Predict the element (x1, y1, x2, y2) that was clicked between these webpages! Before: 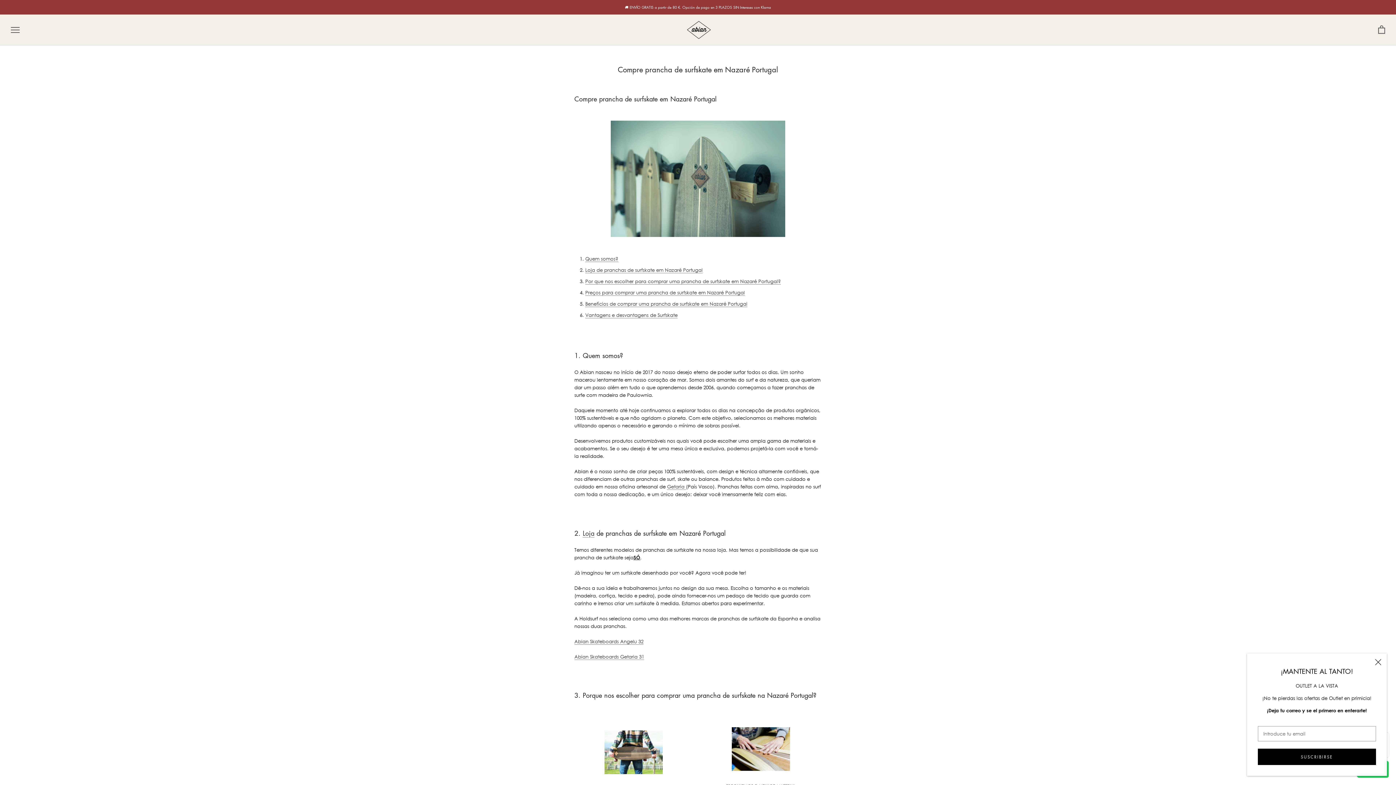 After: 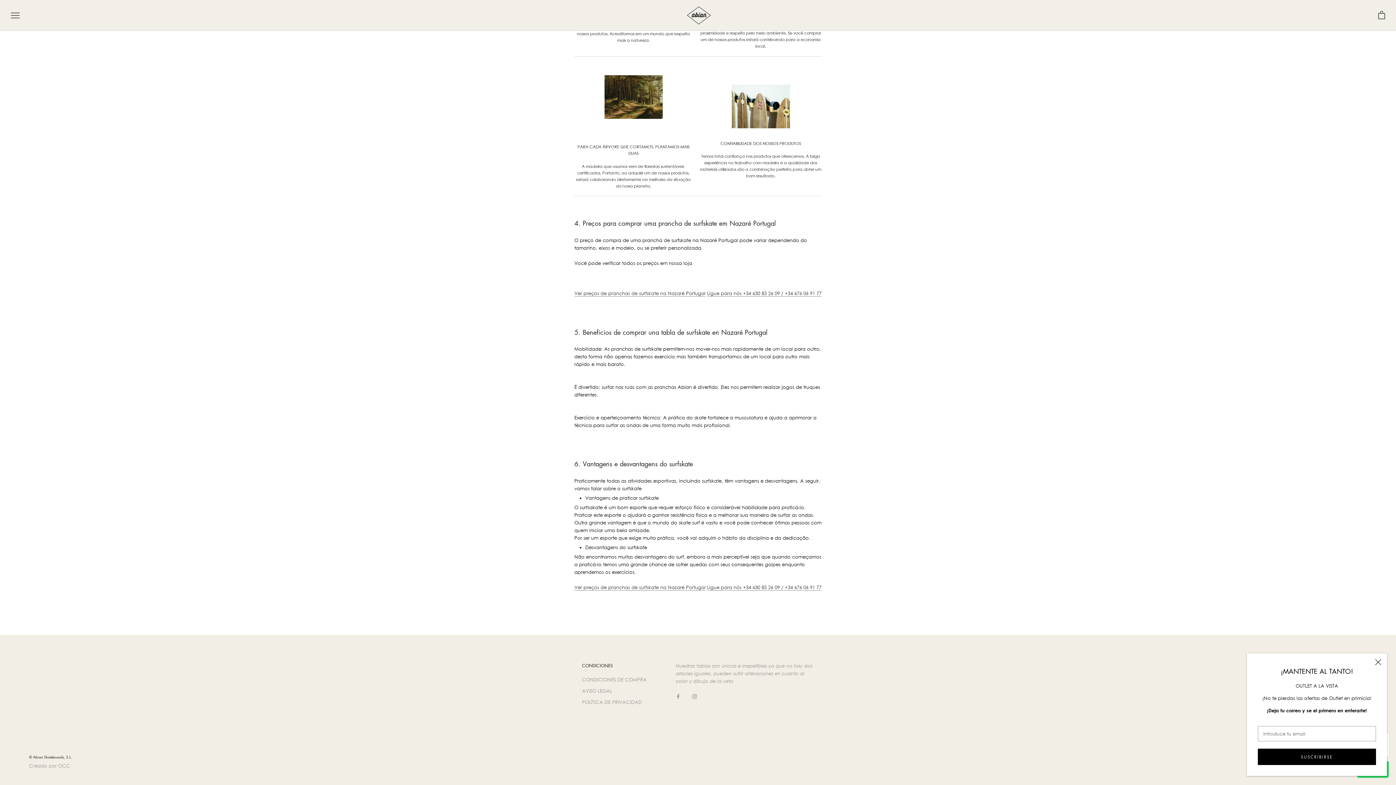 Action: bbox: (585, 300, 747, 306) label: Benefícios de comprar uma prancha de surfskate em Nazaré Portugal